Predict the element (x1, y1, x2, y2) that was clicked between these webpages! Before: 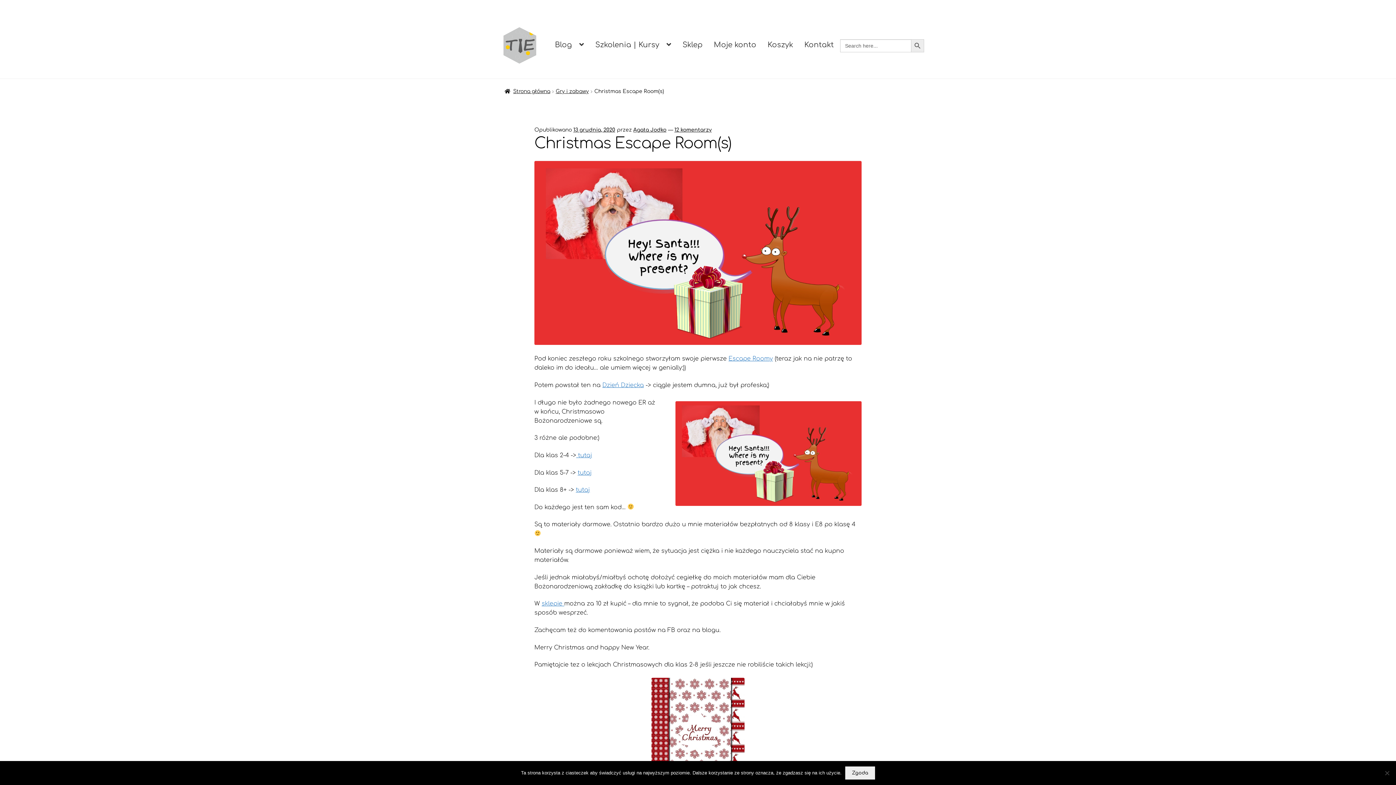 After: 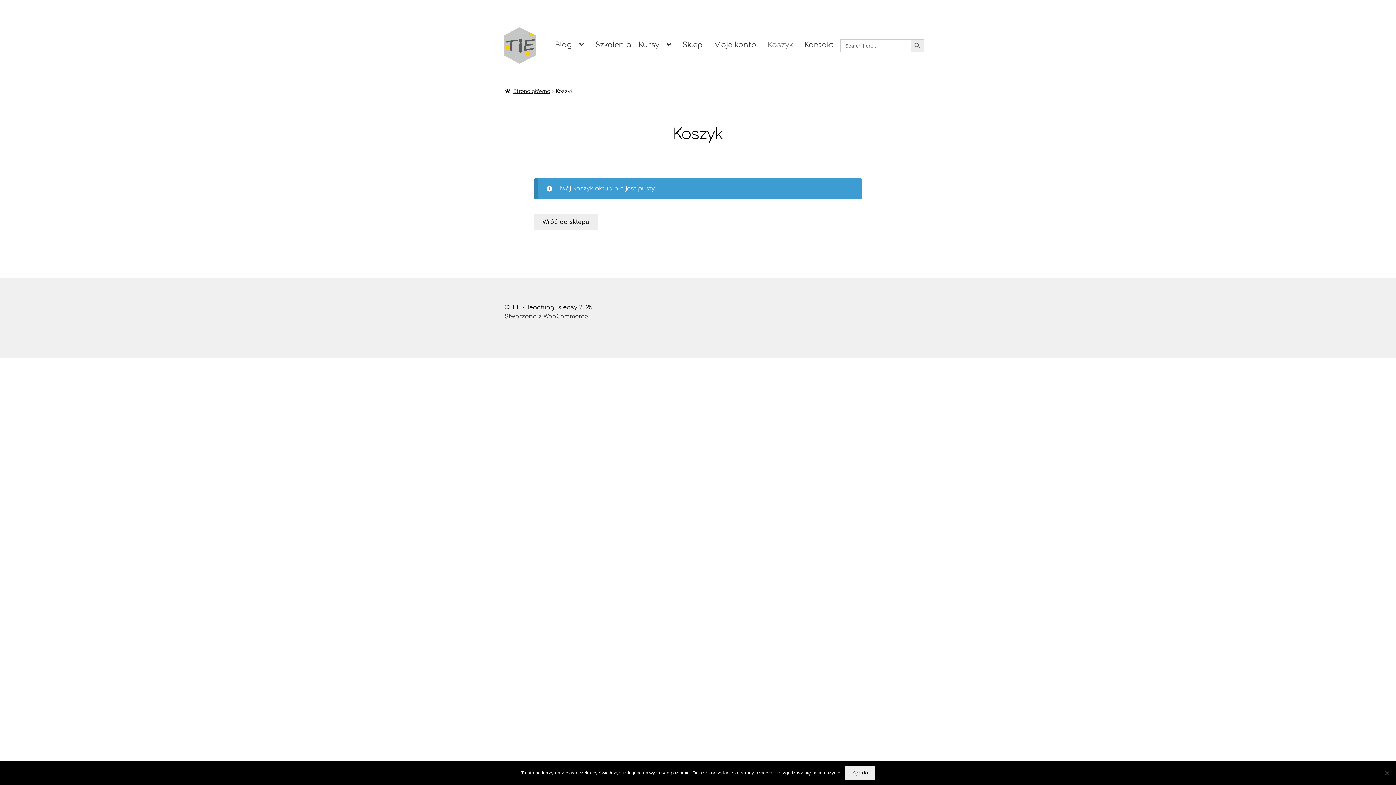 Action: bbox: (763, 34, 797, 55) label: Koszyk